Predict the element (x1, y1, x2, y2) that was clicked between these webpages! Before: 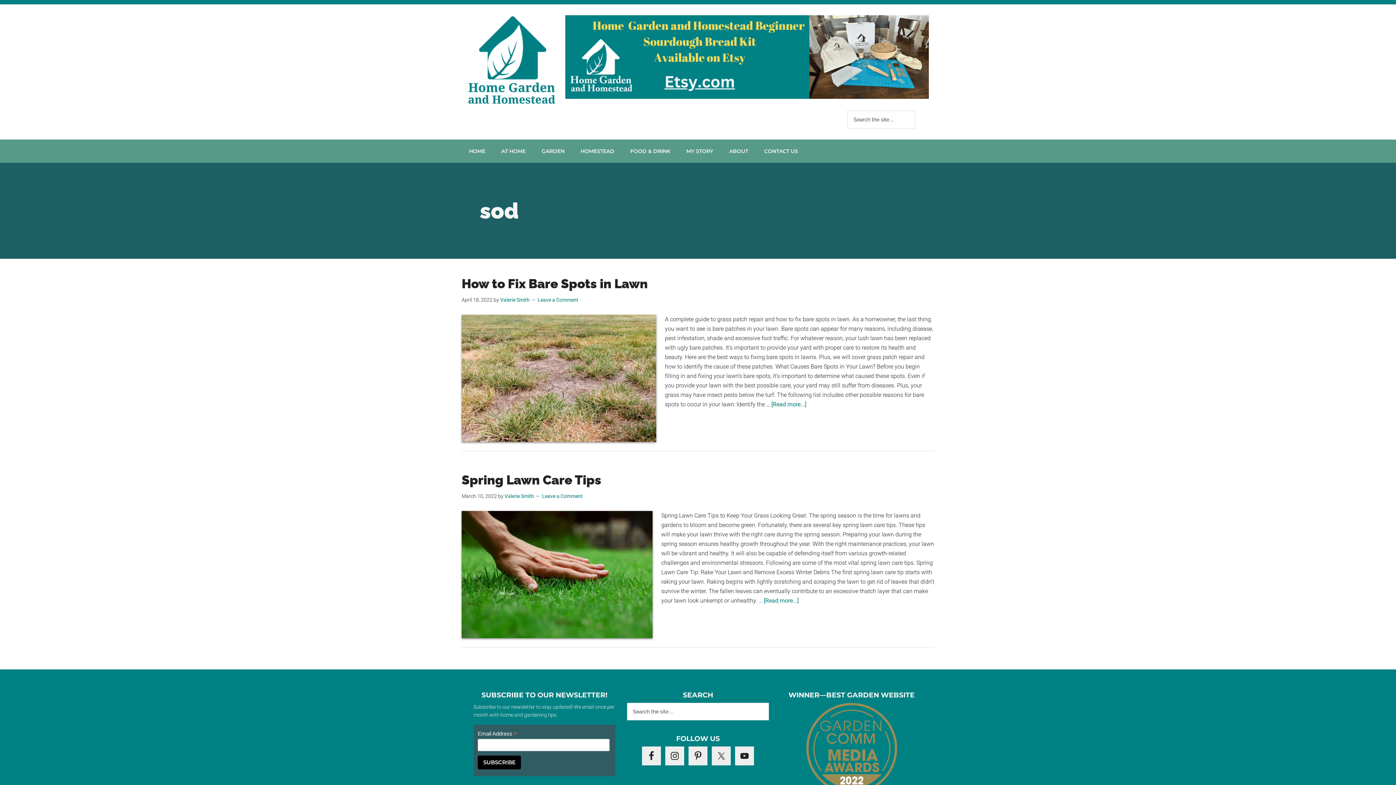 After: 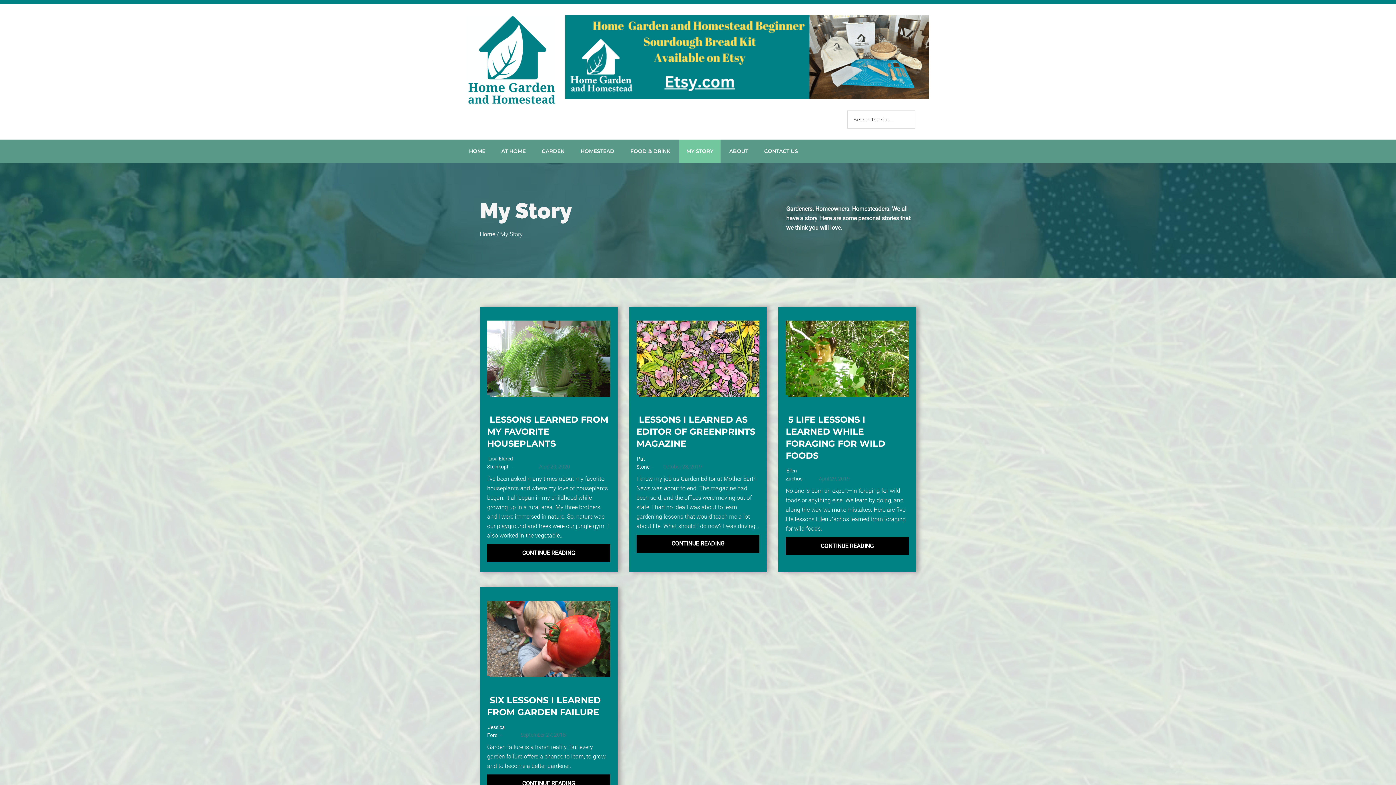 Action: label: MY STORY bbox: (679, 139, 720, 162)